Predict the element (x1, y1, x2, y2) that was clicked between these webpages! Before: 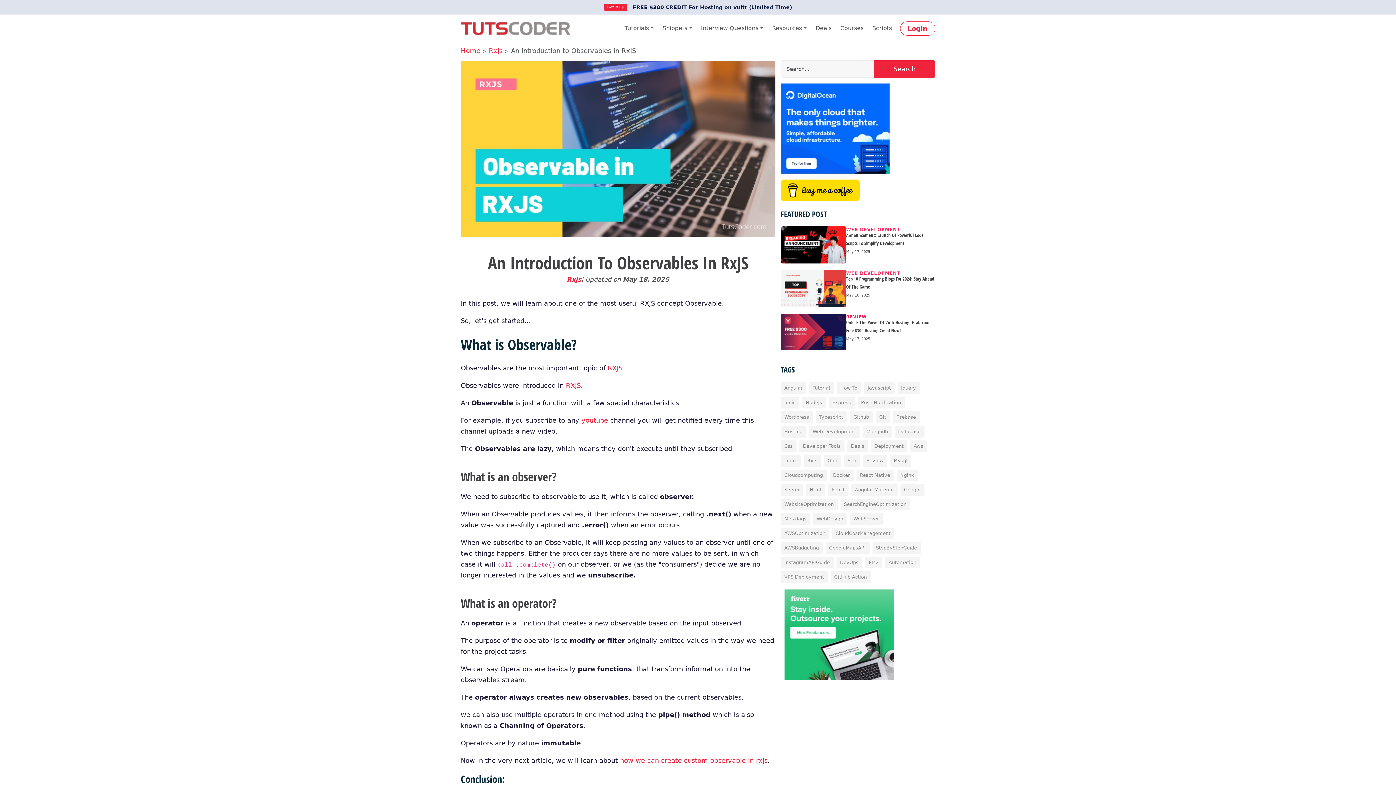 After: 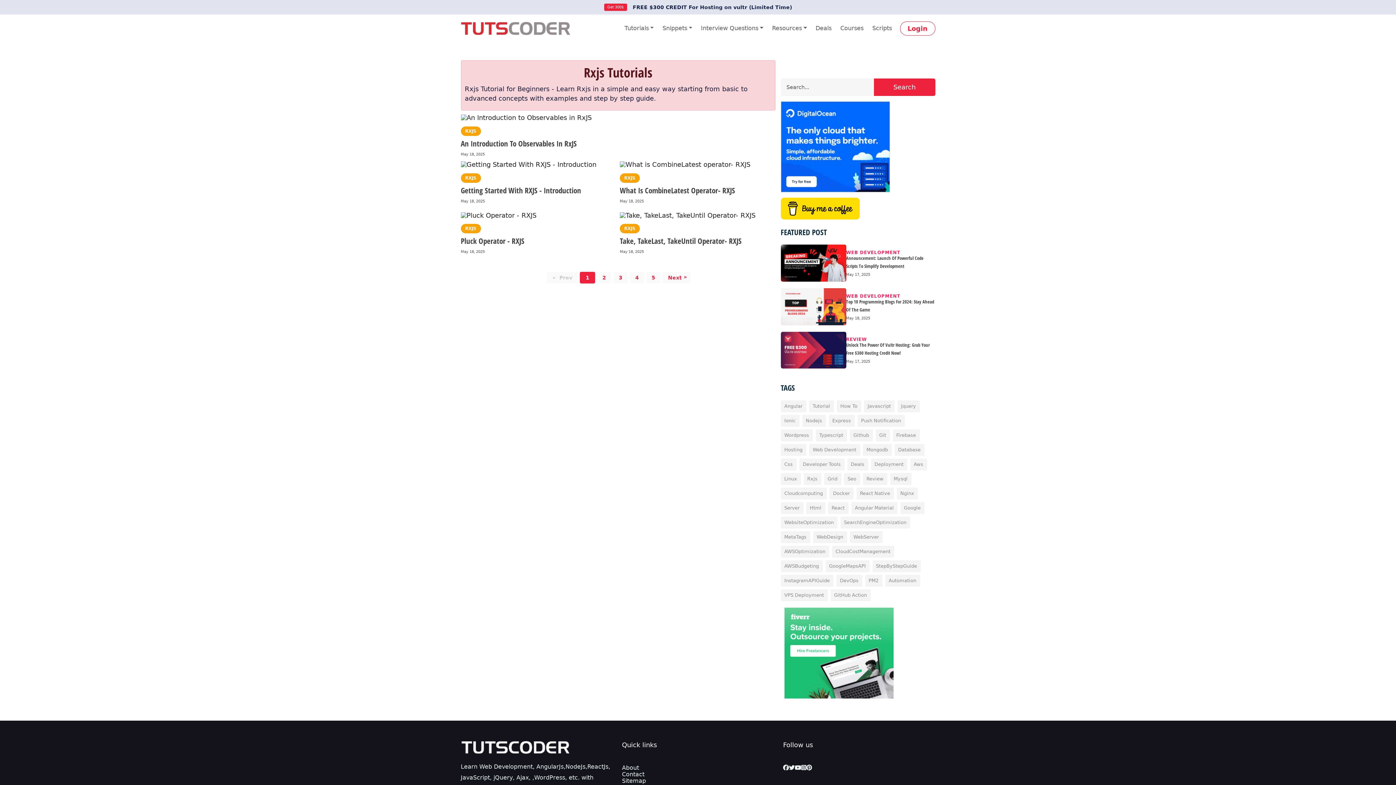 Action: label: Rxjs bbox: (488, 47, 502, 54)